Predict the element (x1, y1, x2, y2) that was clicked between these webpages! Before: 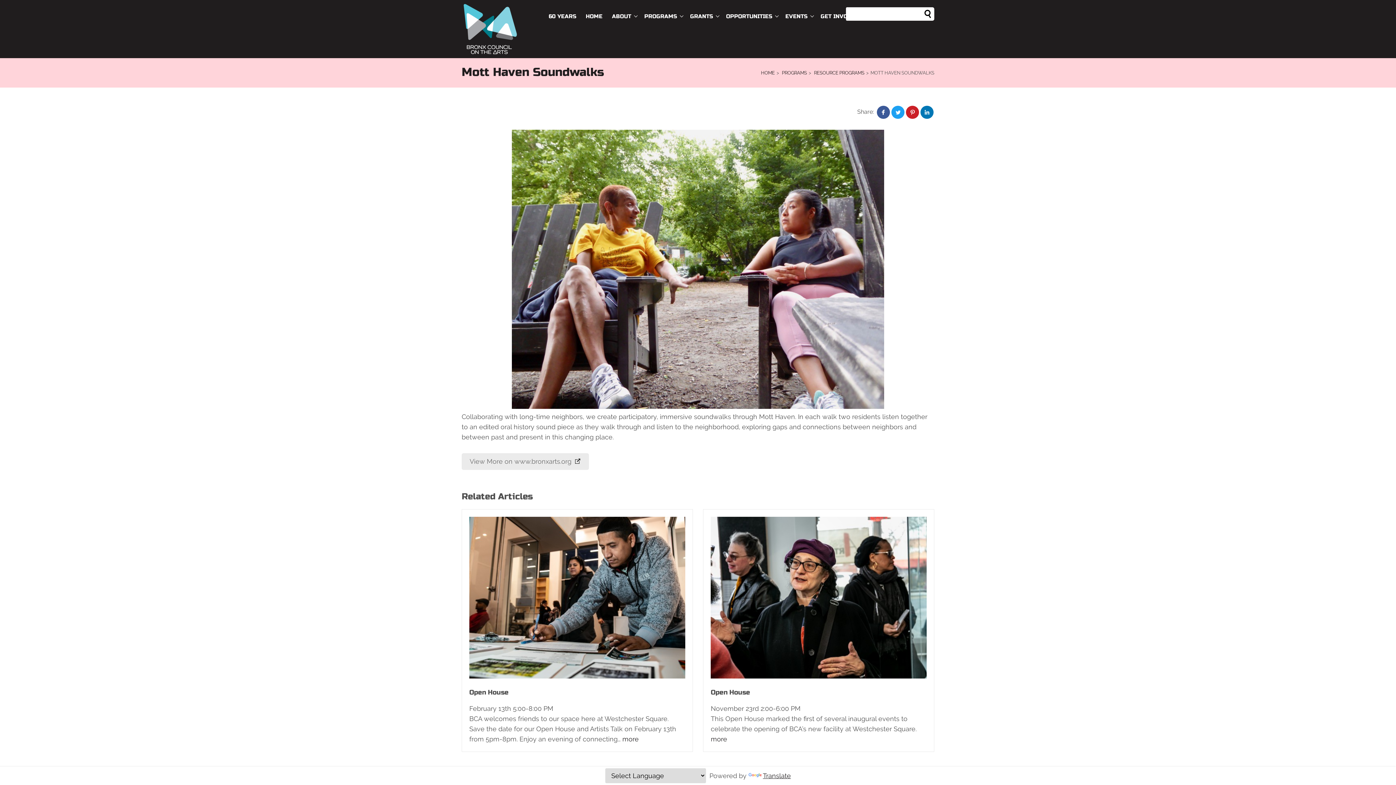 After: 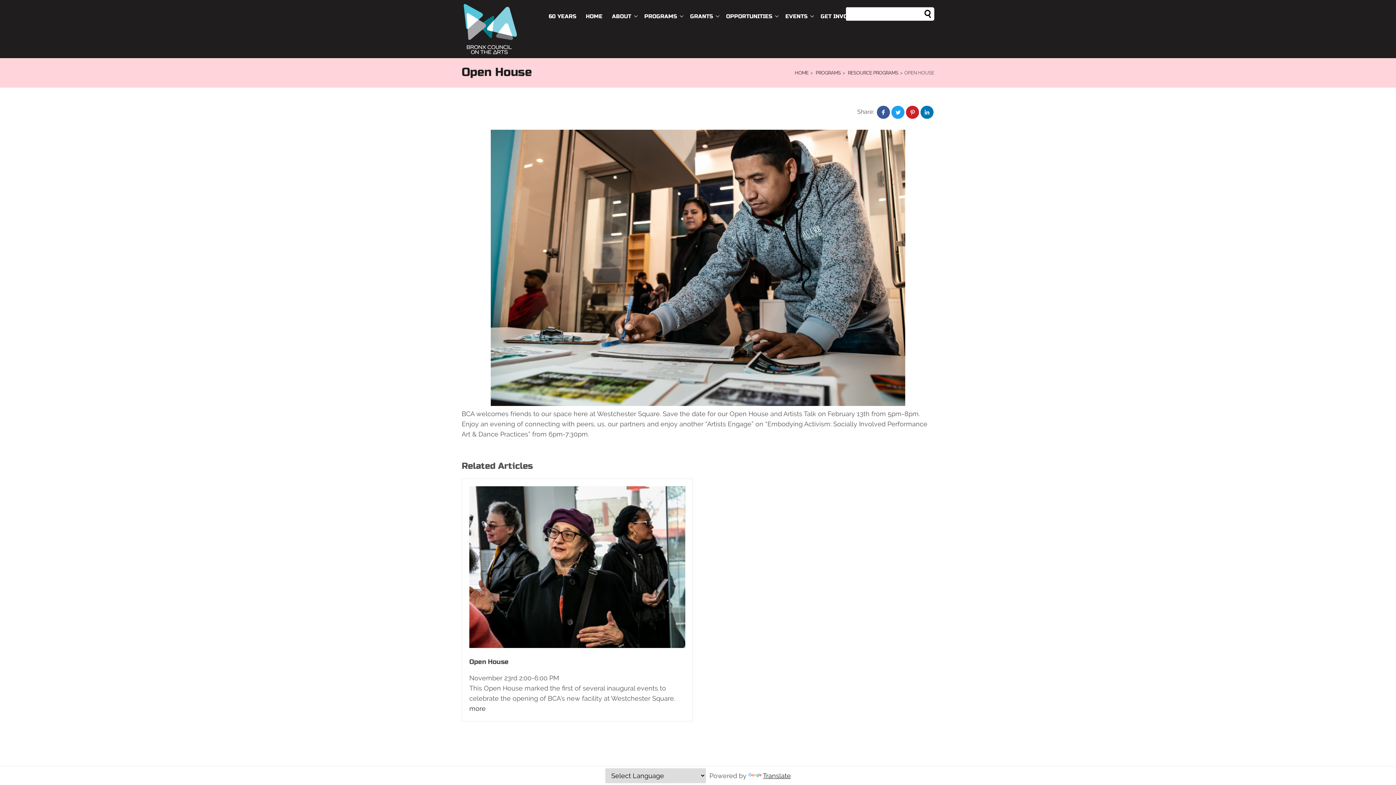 Action: bbox: (622, 735, 638, 743) label: more